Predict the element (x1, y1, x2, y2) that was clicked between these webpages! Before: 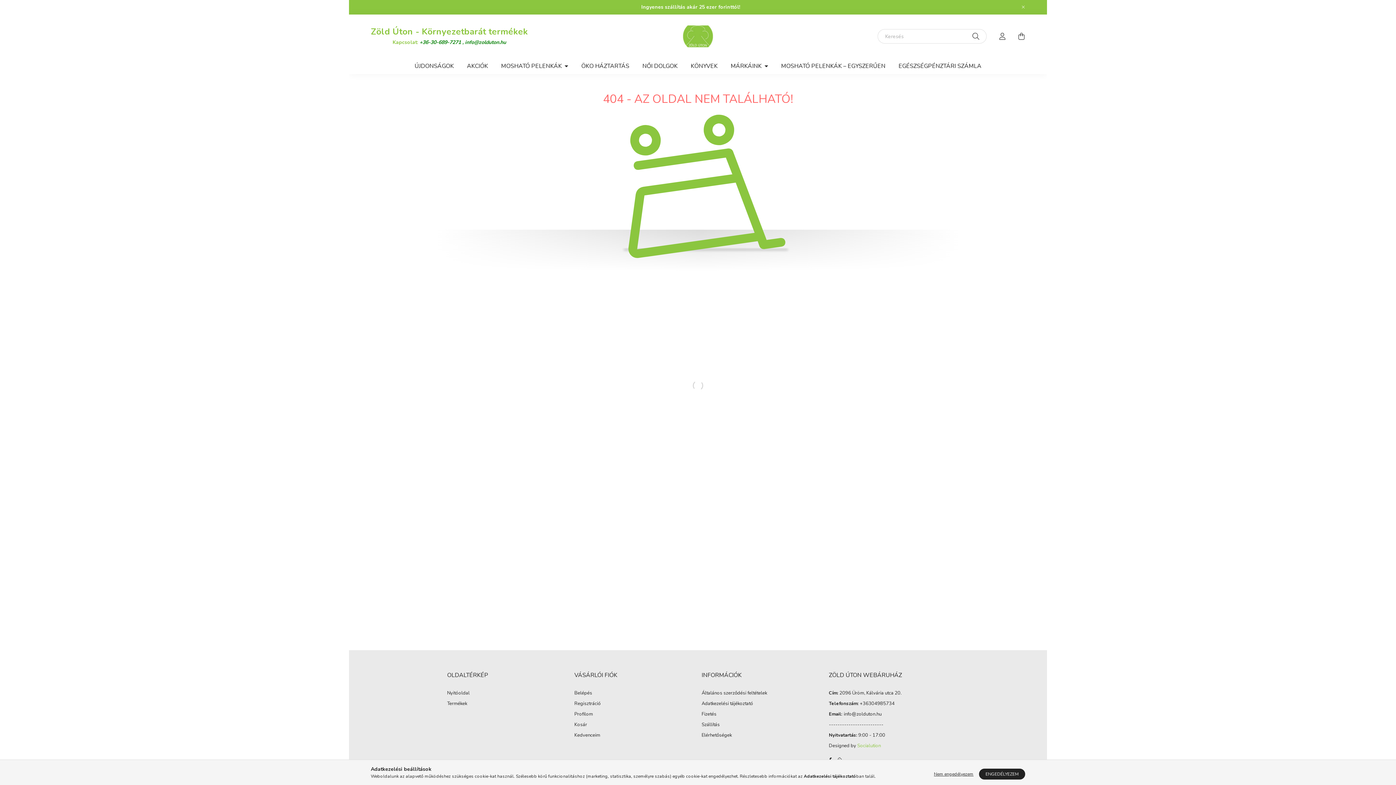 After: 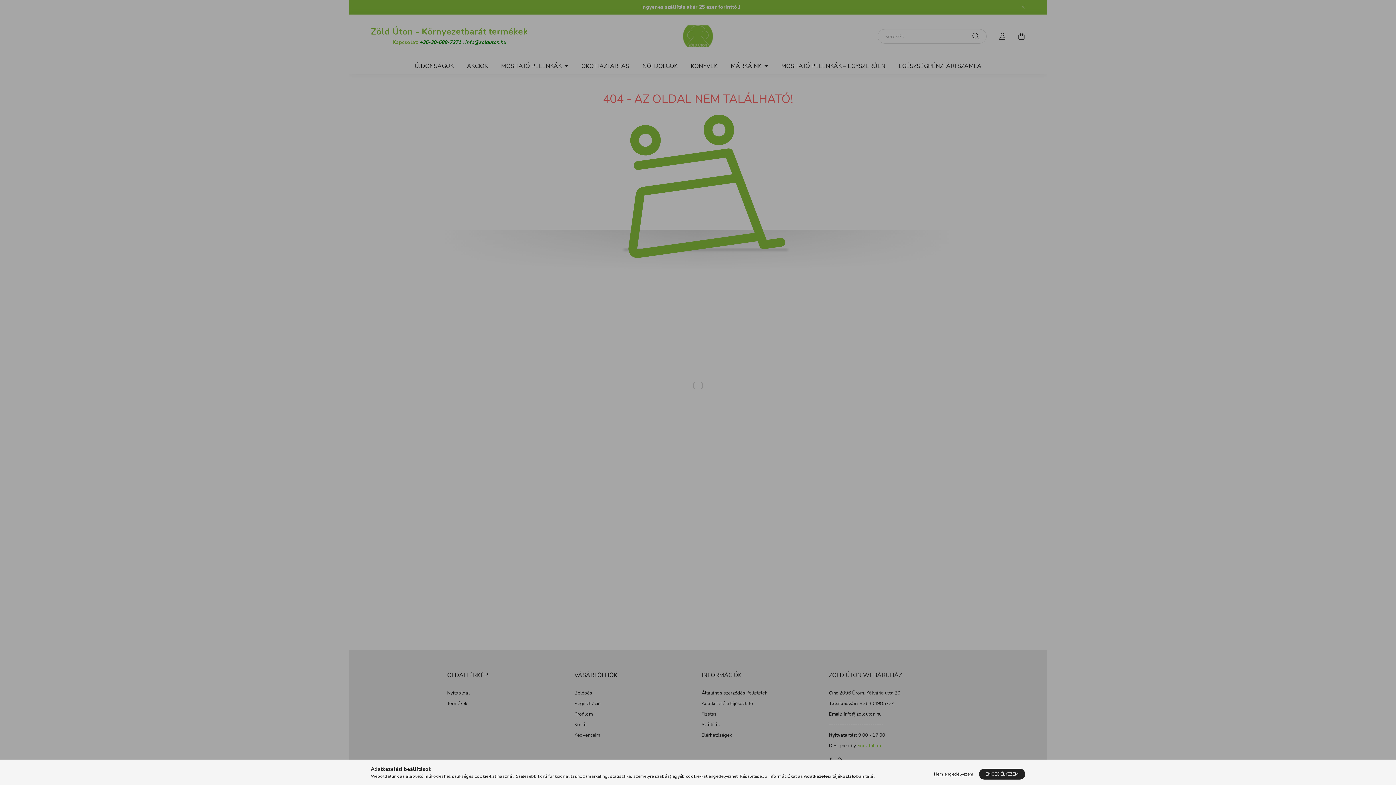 Action: bbox: (574, 733, 600, 738) label: Kedvenceim